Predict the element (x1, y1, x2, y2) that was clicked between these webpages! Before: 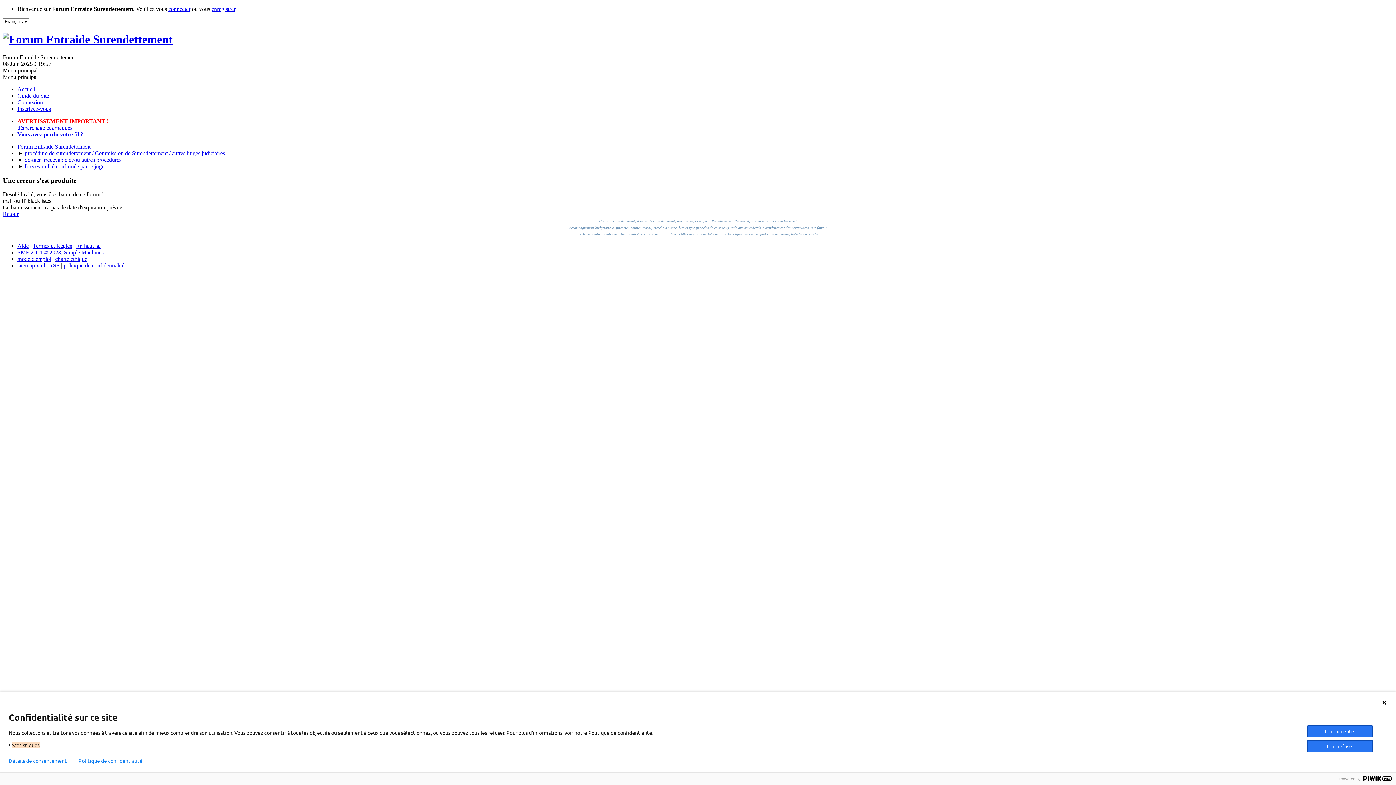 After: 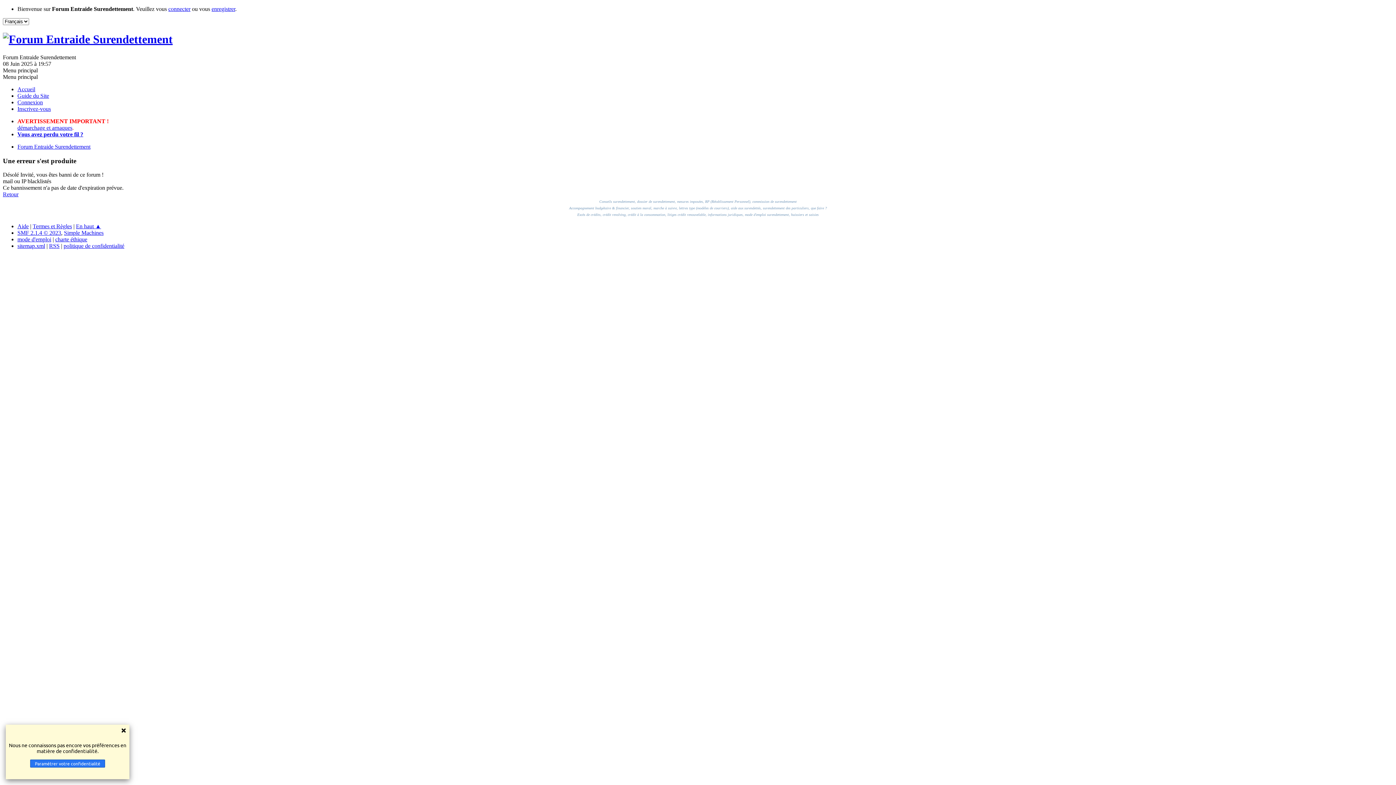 Action: label: RSS bbox: (49, 262, 59, 268)